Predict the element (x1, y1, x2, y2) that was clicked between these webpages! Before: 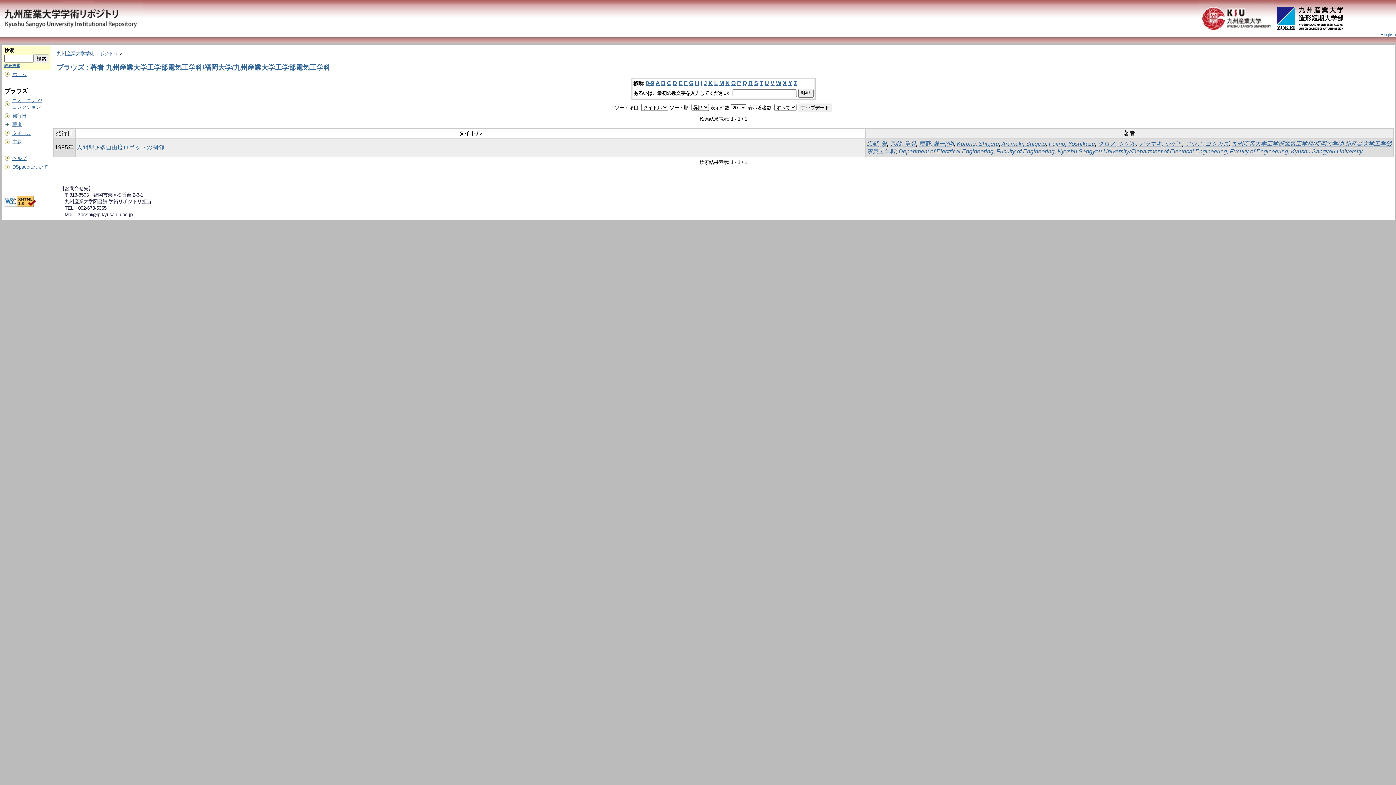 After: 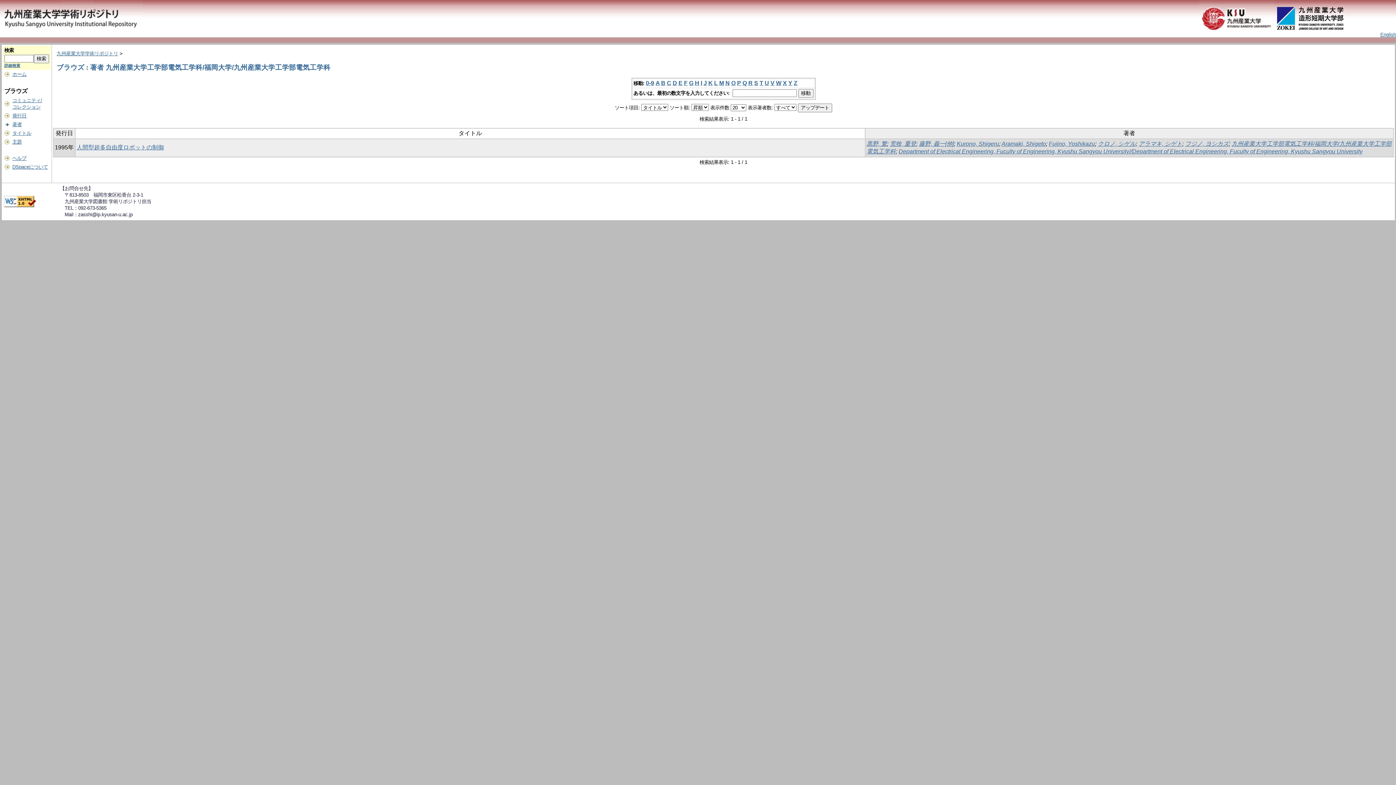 Action: bbox: (764, 80, 769, 86) label: U